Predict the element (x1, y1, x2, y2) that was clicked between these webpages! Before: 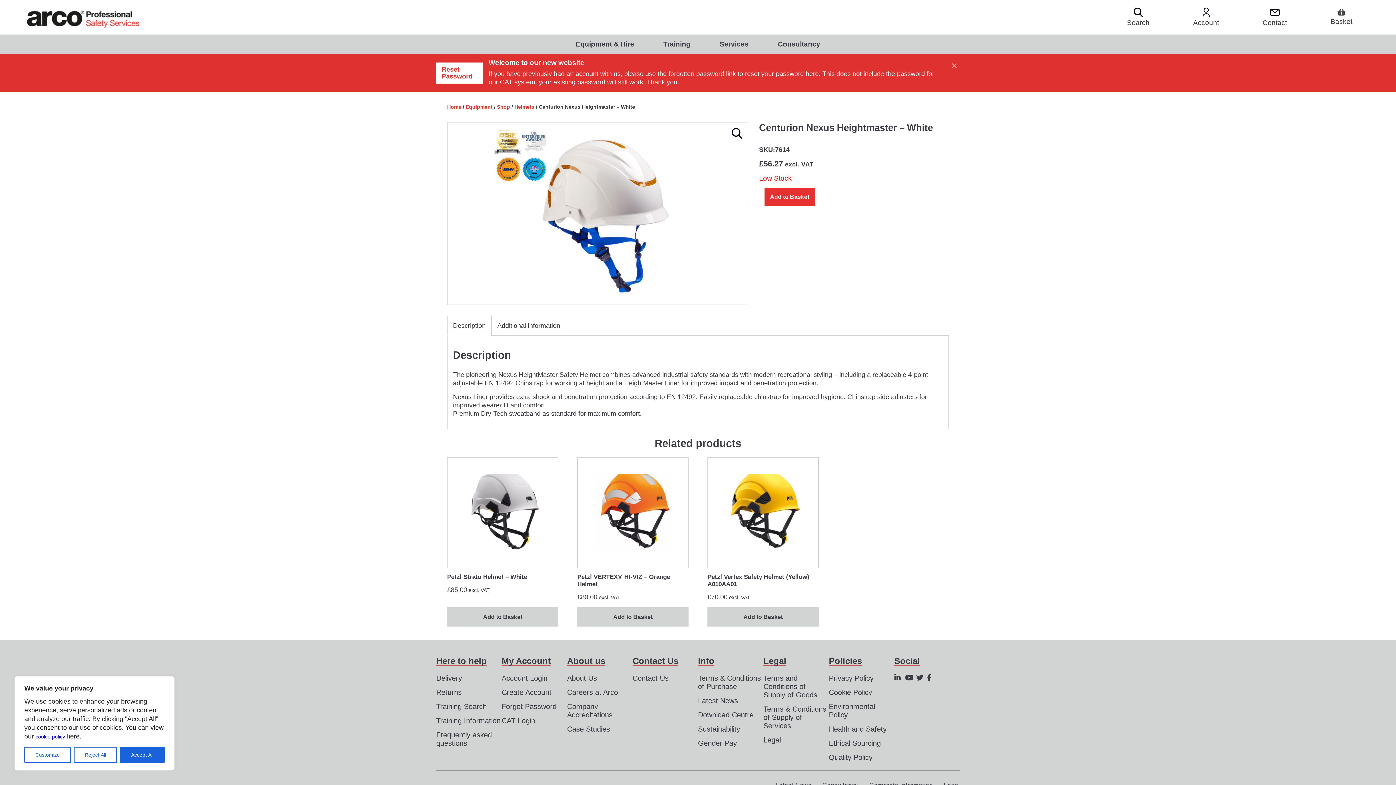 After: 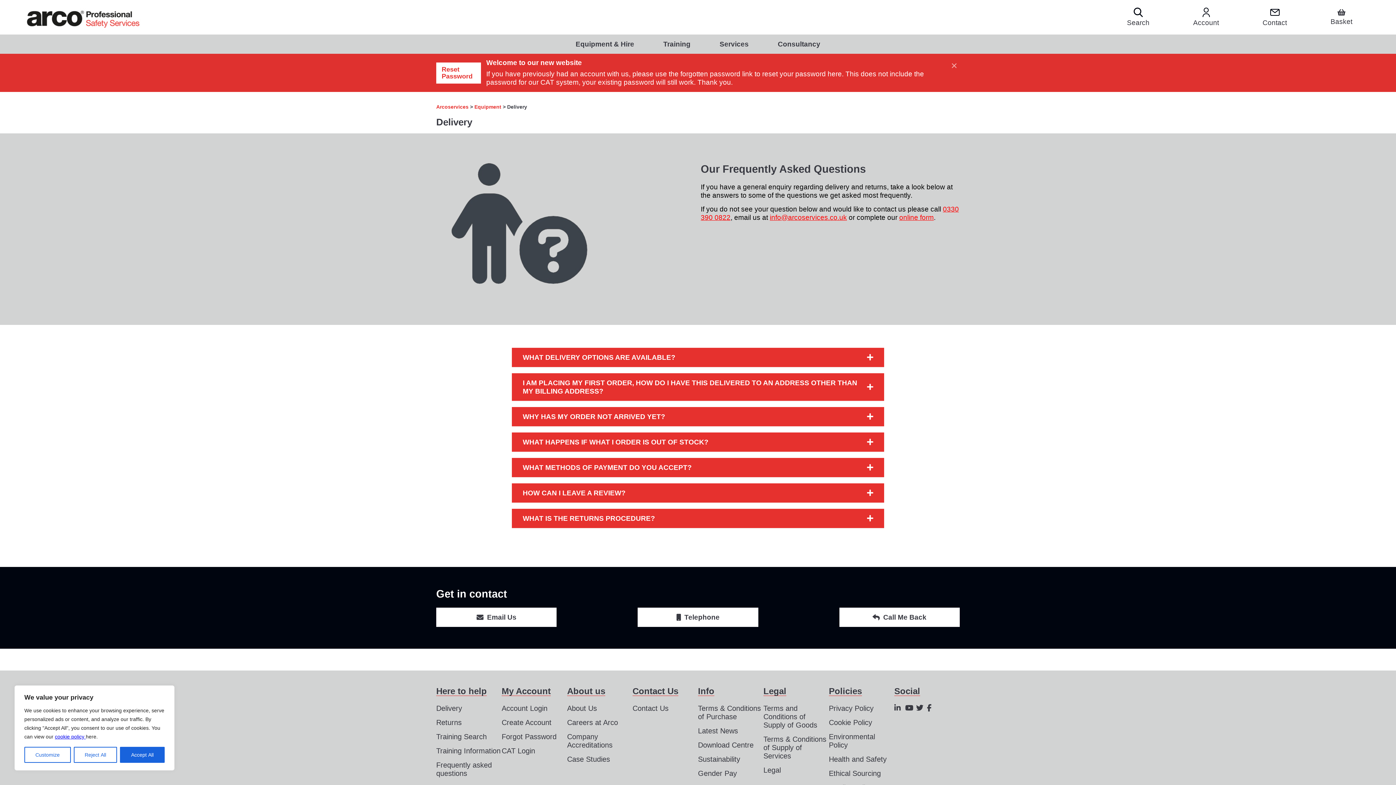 Action: bbox: (436, 671, 462, 685) label: Delivery